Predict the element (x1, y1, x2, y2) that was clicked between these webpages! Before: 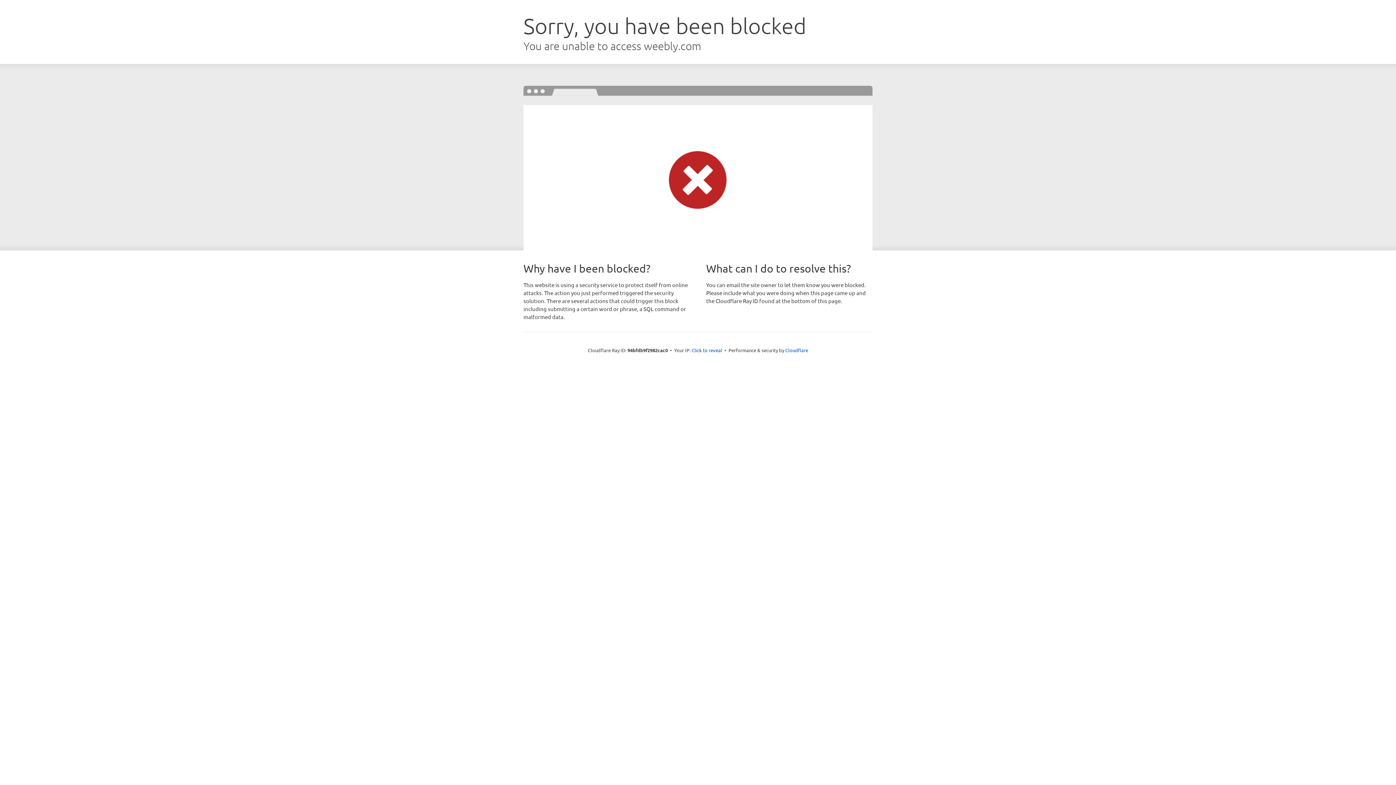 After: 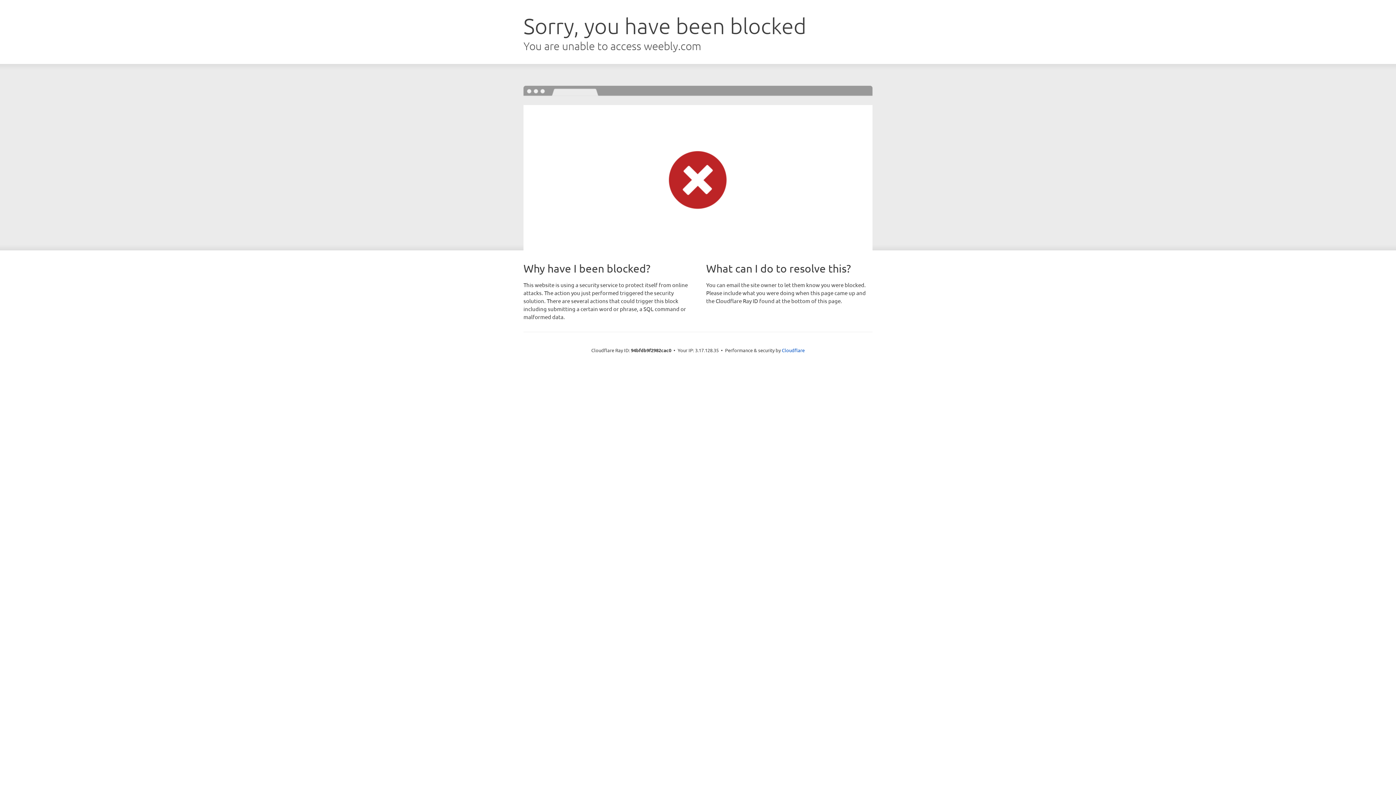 Action: bbox: (691, 346, 722, 353) label: Click to reveal